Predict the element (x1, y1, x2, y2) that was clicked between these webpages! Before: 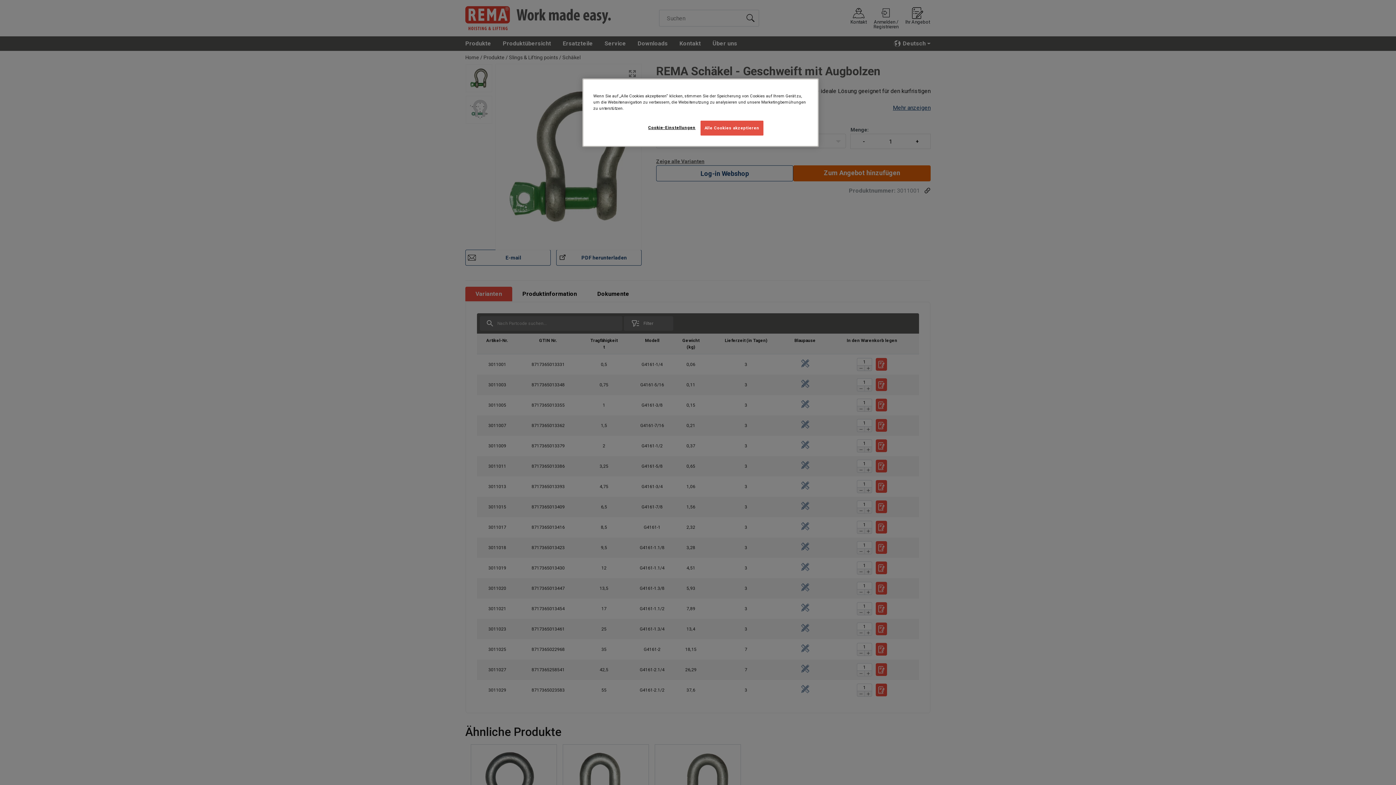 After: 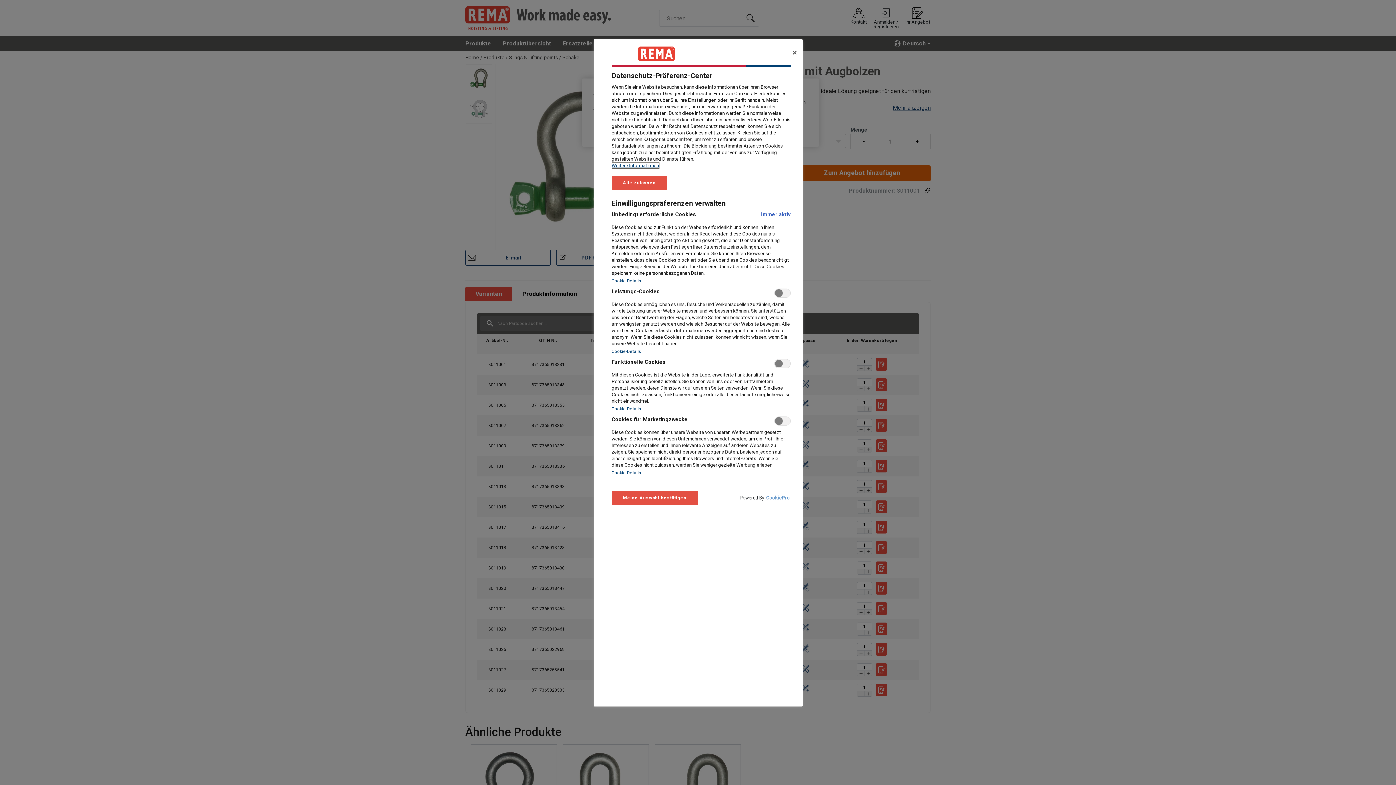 Action: label: Cookie-Einstellungen bbox: (647, 120, 696, 134)